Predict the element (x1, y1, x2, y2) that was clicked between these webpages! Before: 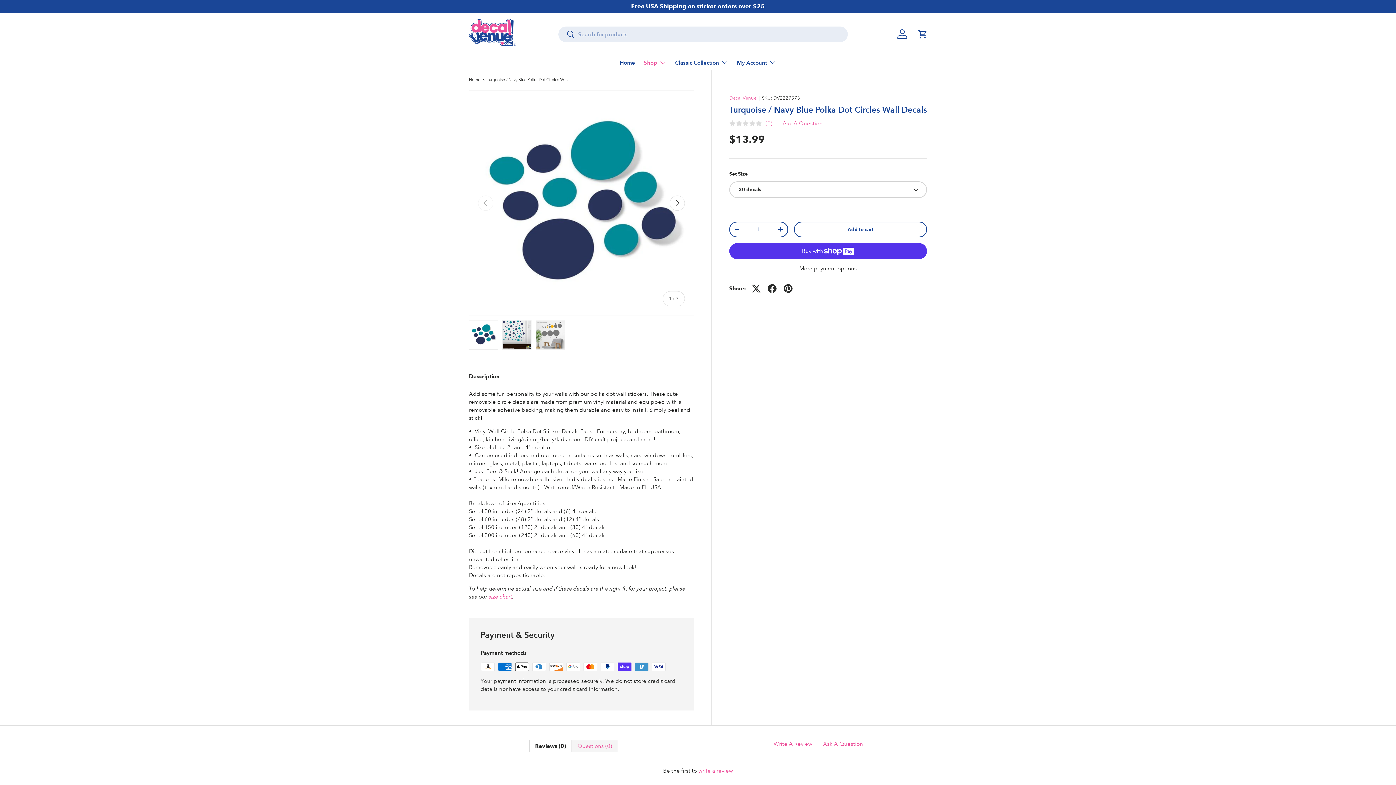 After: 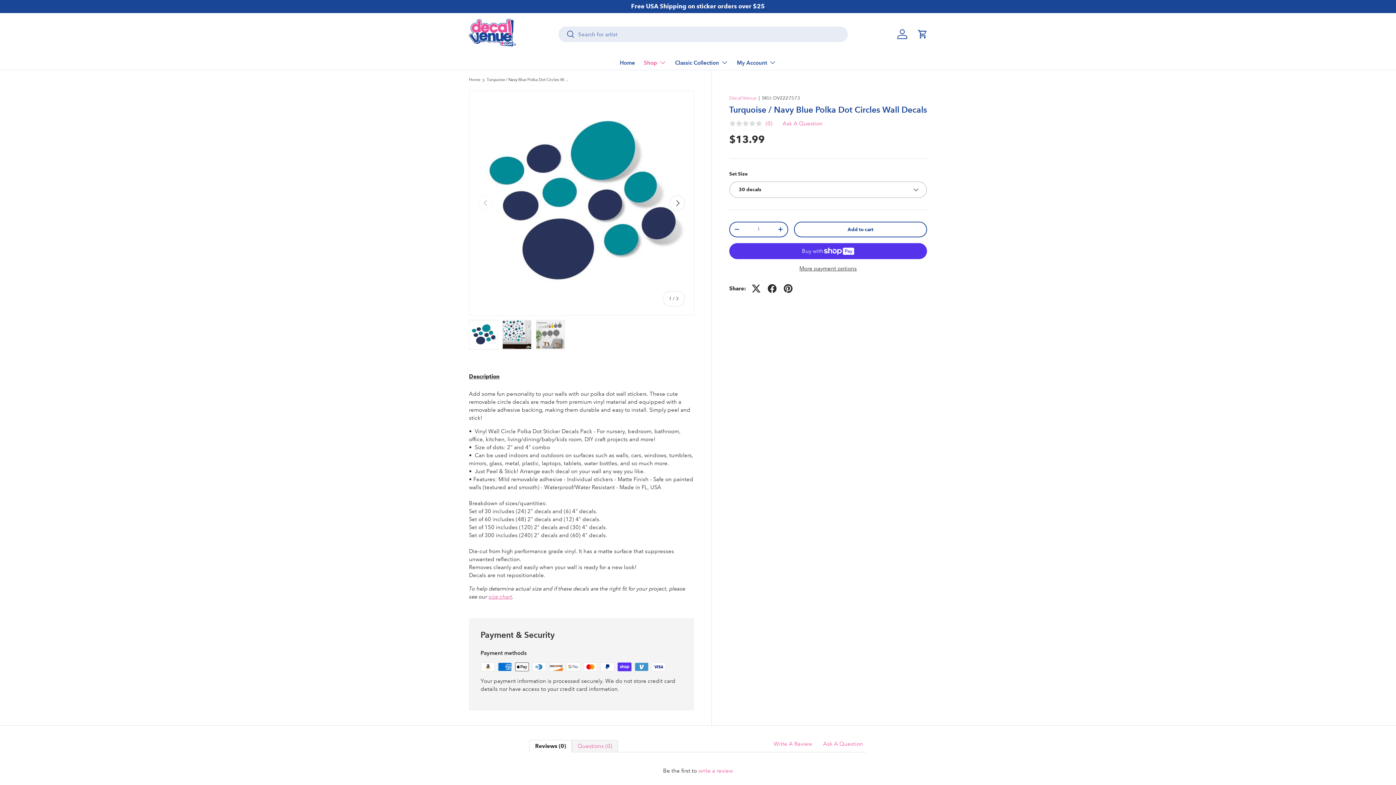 Action: bbox: (774, 120, 822, 126) label: Ask A Question